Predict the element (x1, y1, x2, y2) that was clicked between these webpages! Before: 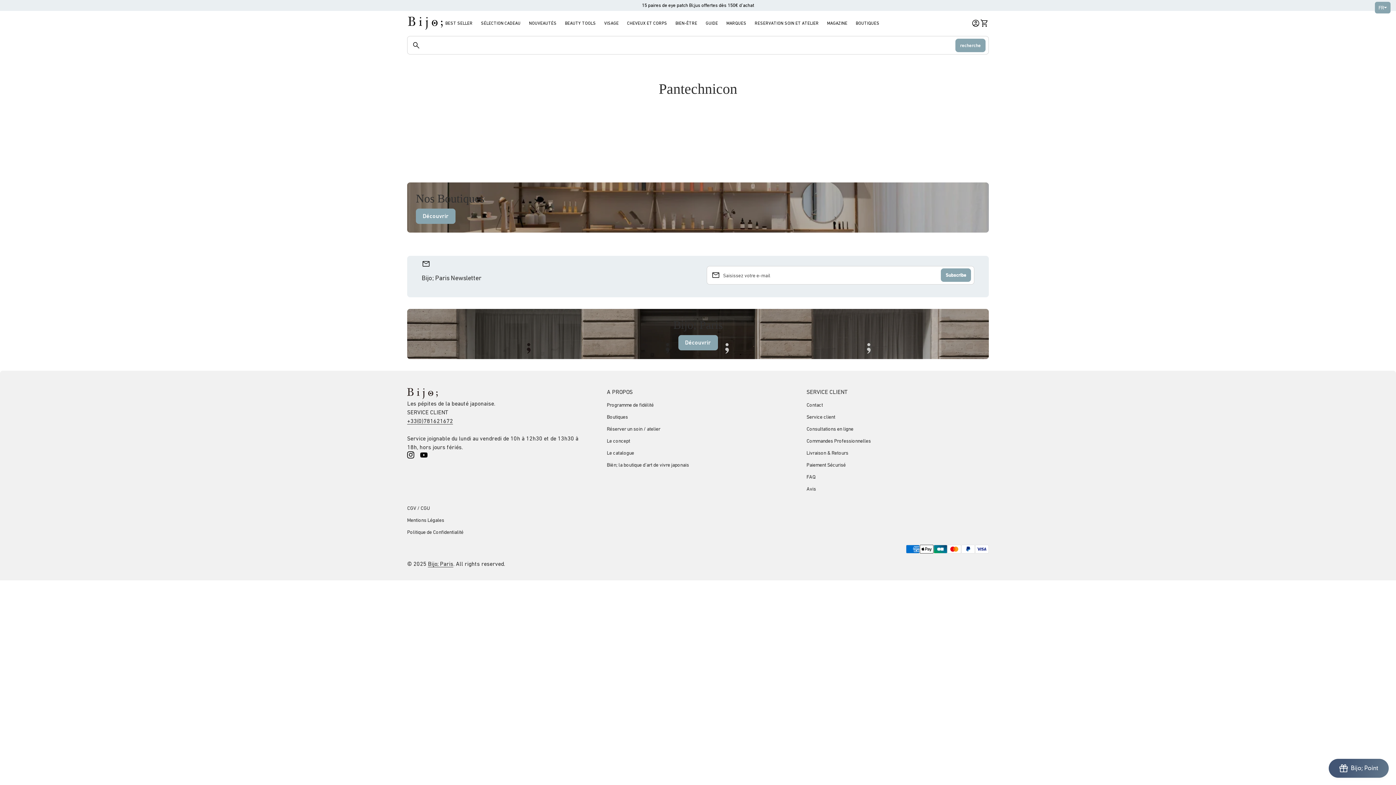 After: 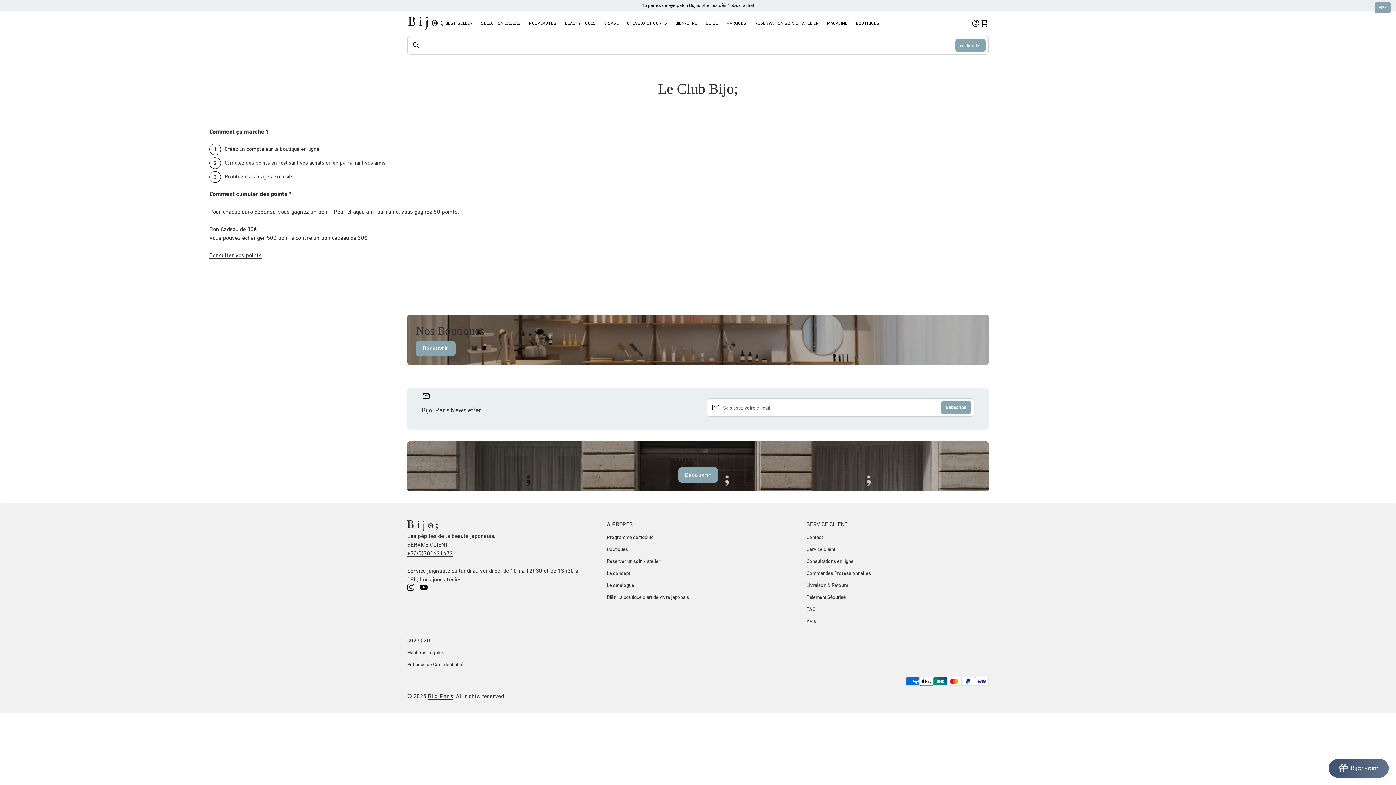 Action: bbox: (607, 402, 653, 408) label: Programme de fidélité